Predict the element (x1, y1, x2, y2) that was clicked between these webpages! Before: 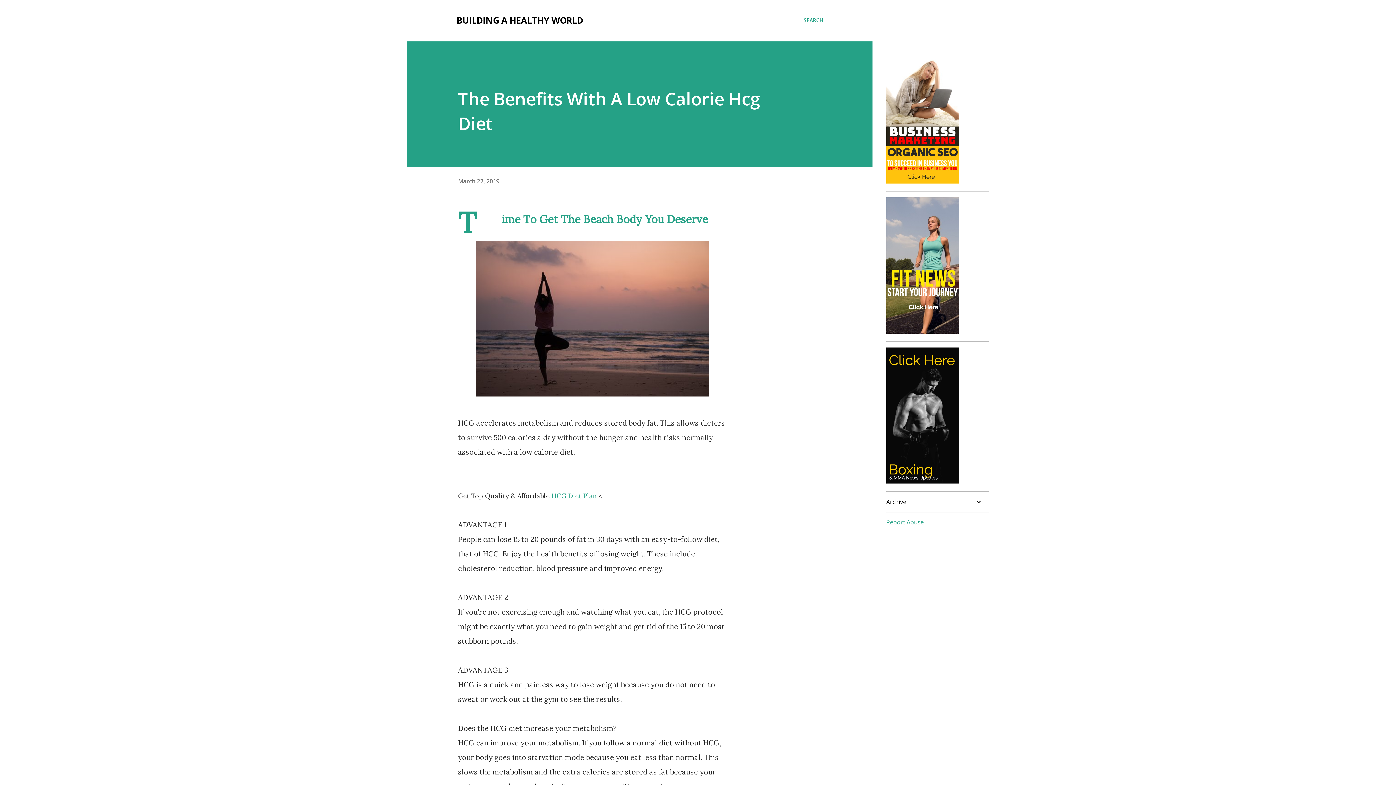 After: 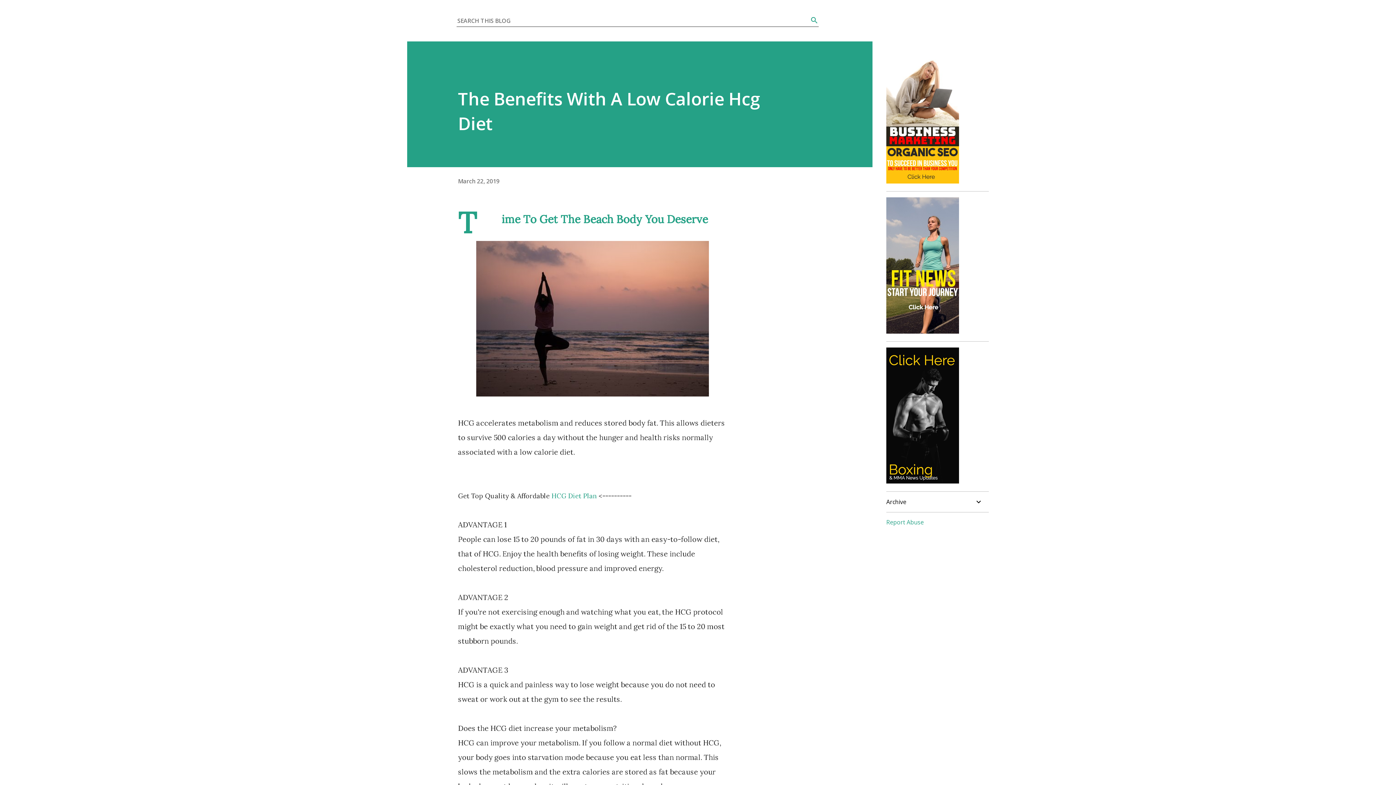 Action: label: Search bbox: (804, 16, 823, 24)